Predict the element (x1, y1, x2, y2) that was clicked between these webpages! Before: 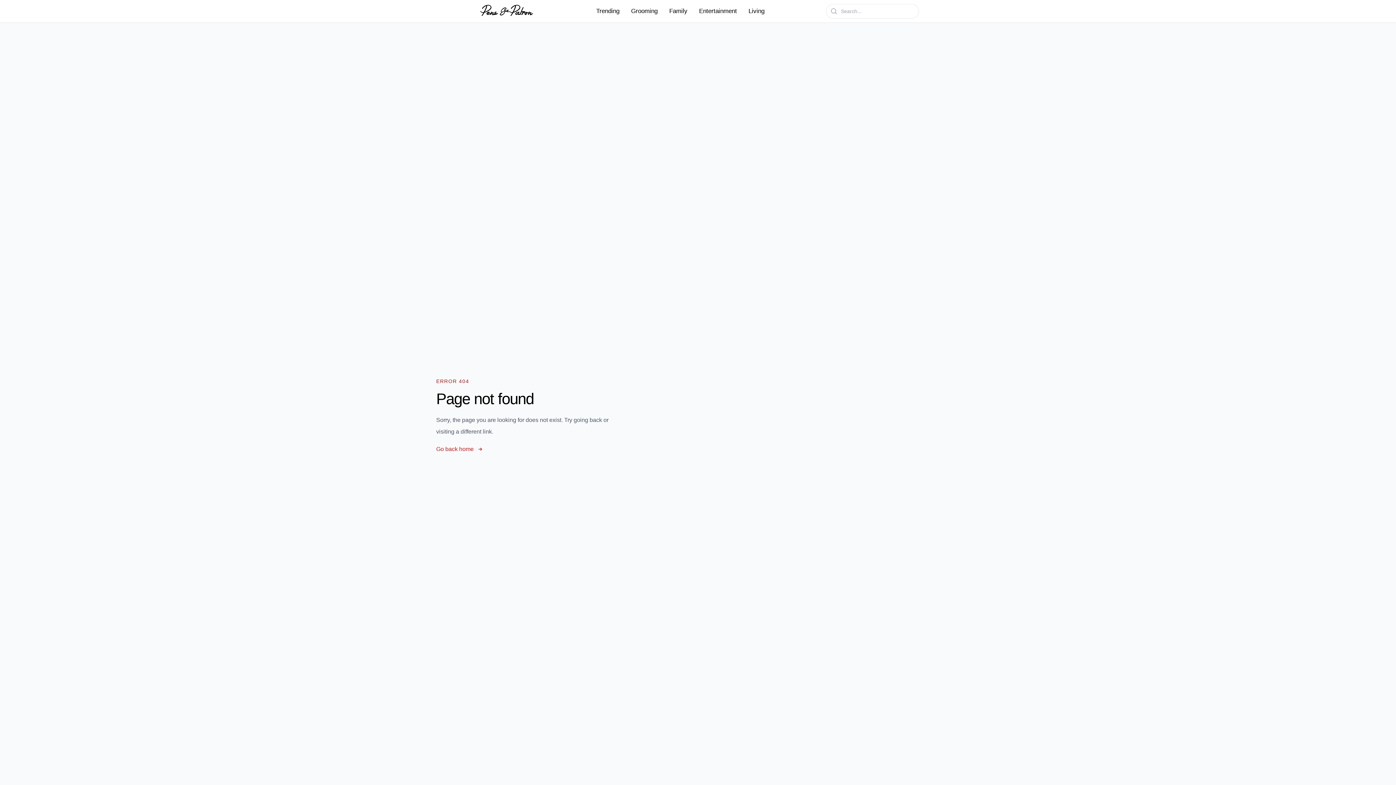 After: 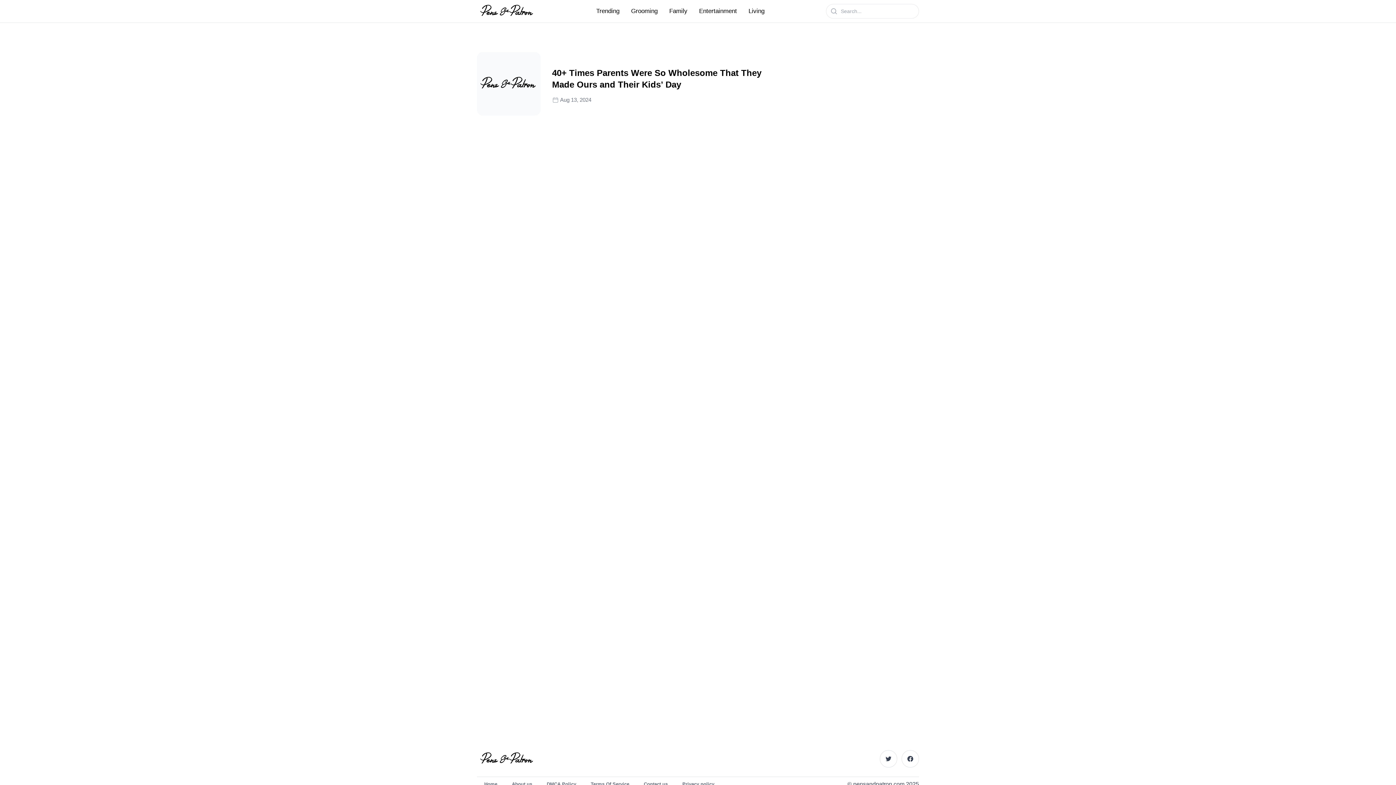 Action: label: Family bbox: (665, 5, 692, 17)